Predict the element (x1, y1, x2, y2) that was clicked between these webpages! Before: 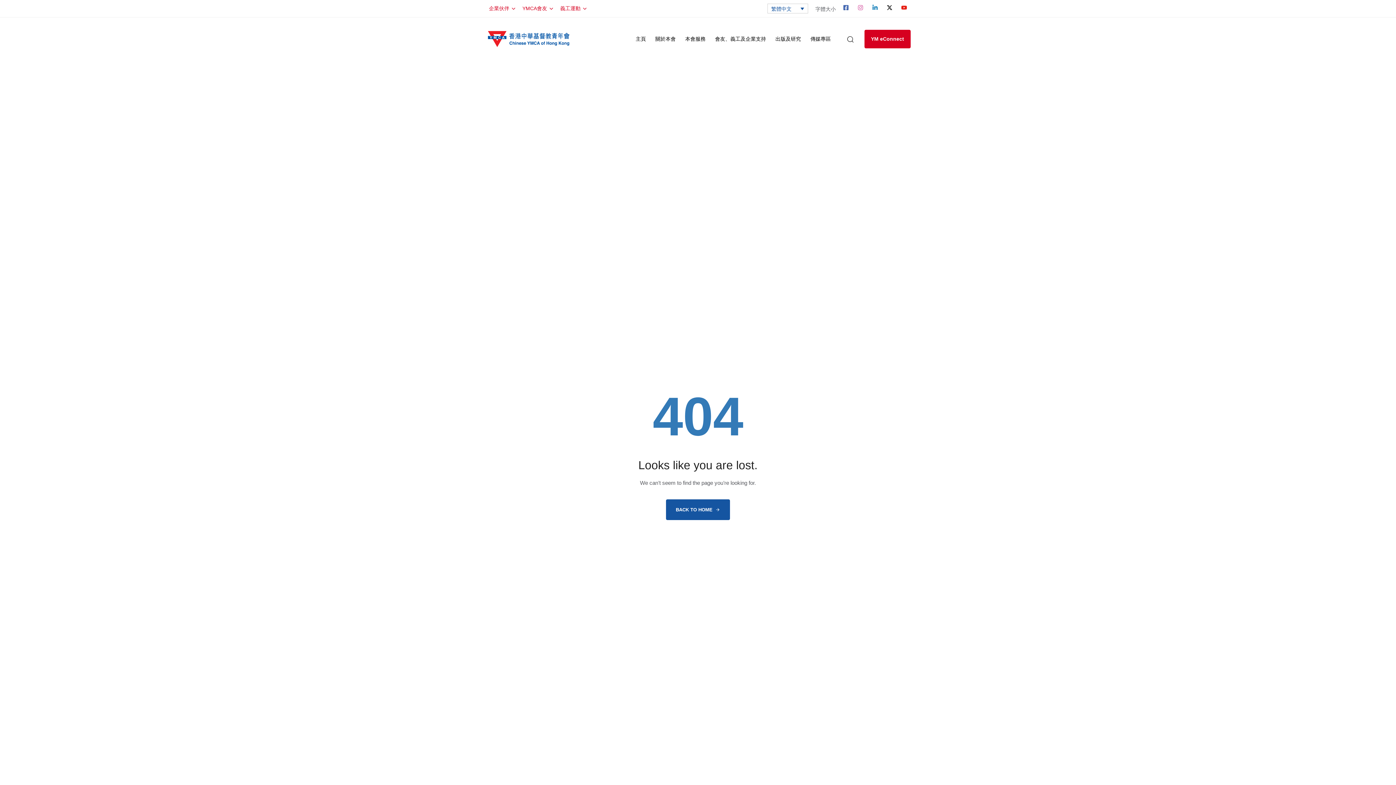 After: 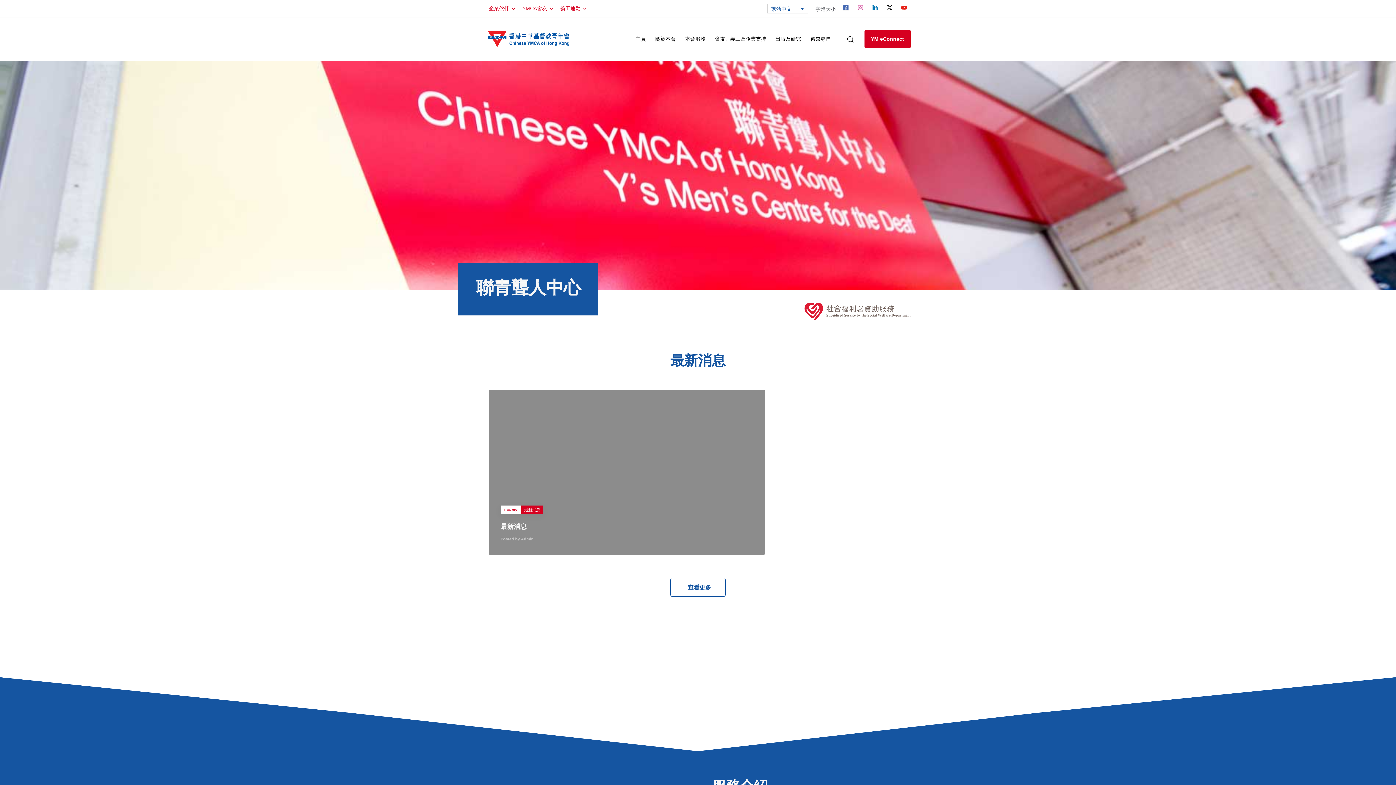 Action: bbox: (666, 499, 730, 520) label: BACK TO HOME